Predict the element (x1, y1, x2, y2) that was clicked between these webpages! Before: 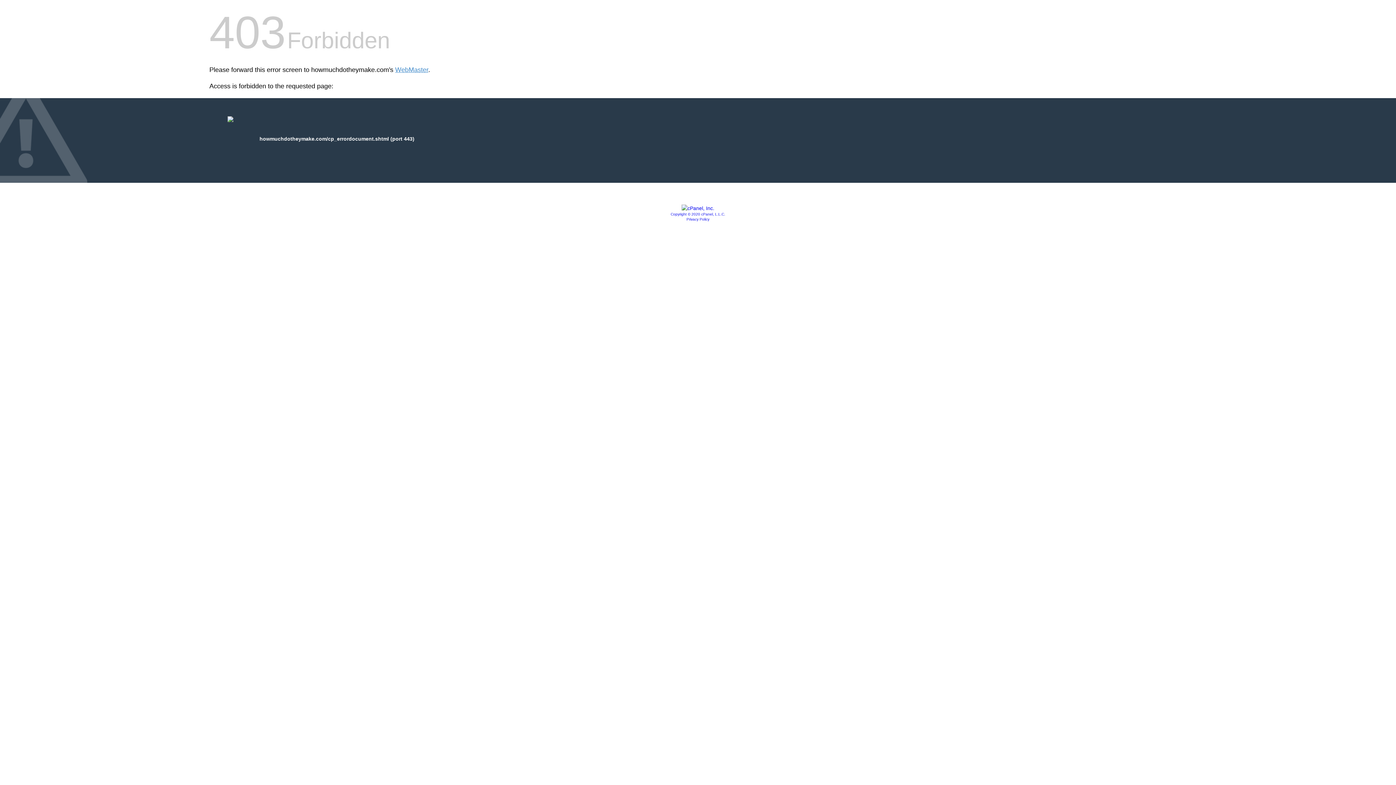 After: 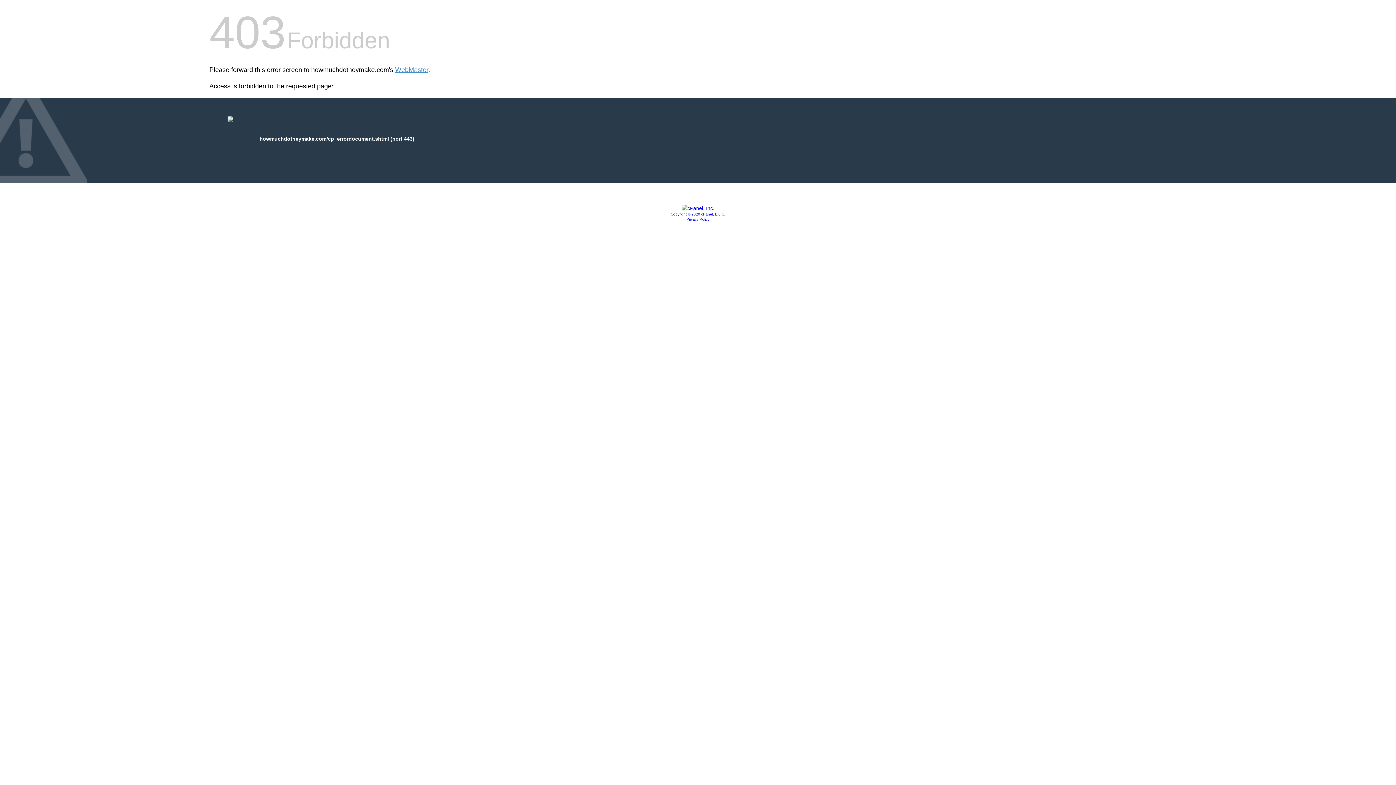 Action: bbox: (670, 212, 725, 216) label: Copyright © 2020 cPanel, L.L.C.